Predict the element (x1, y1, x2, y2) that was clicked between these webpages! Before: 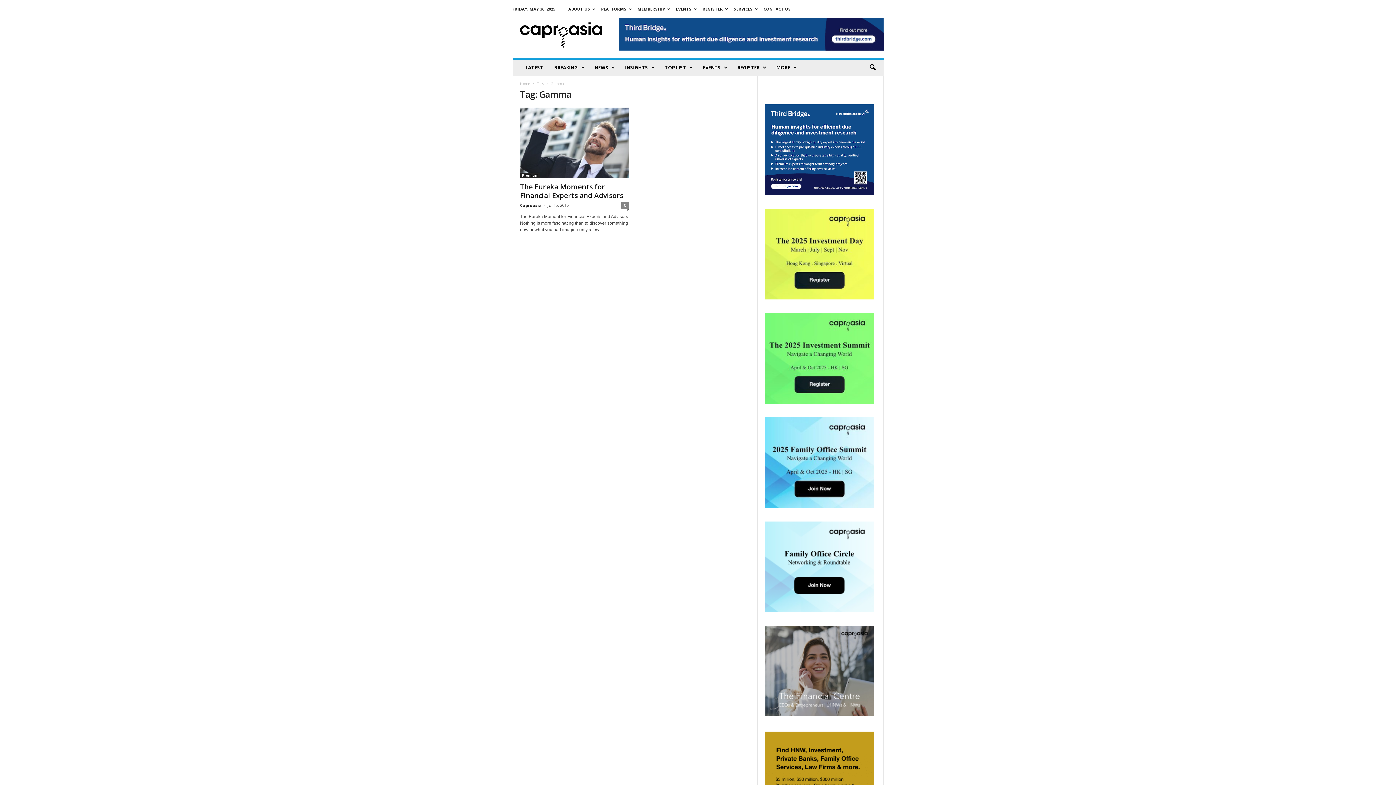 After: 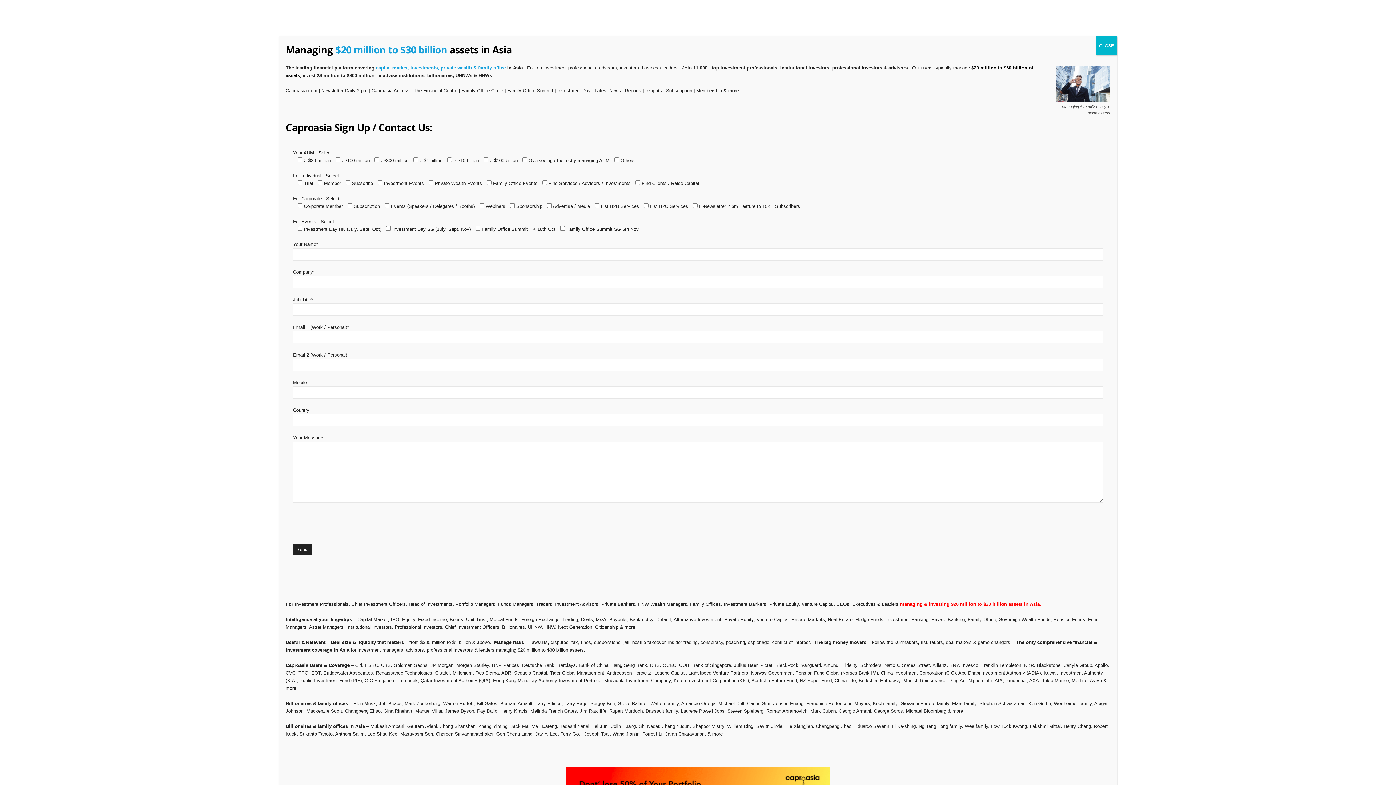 Action: bbox: (702, 6, 728, 11) label: REGISTER